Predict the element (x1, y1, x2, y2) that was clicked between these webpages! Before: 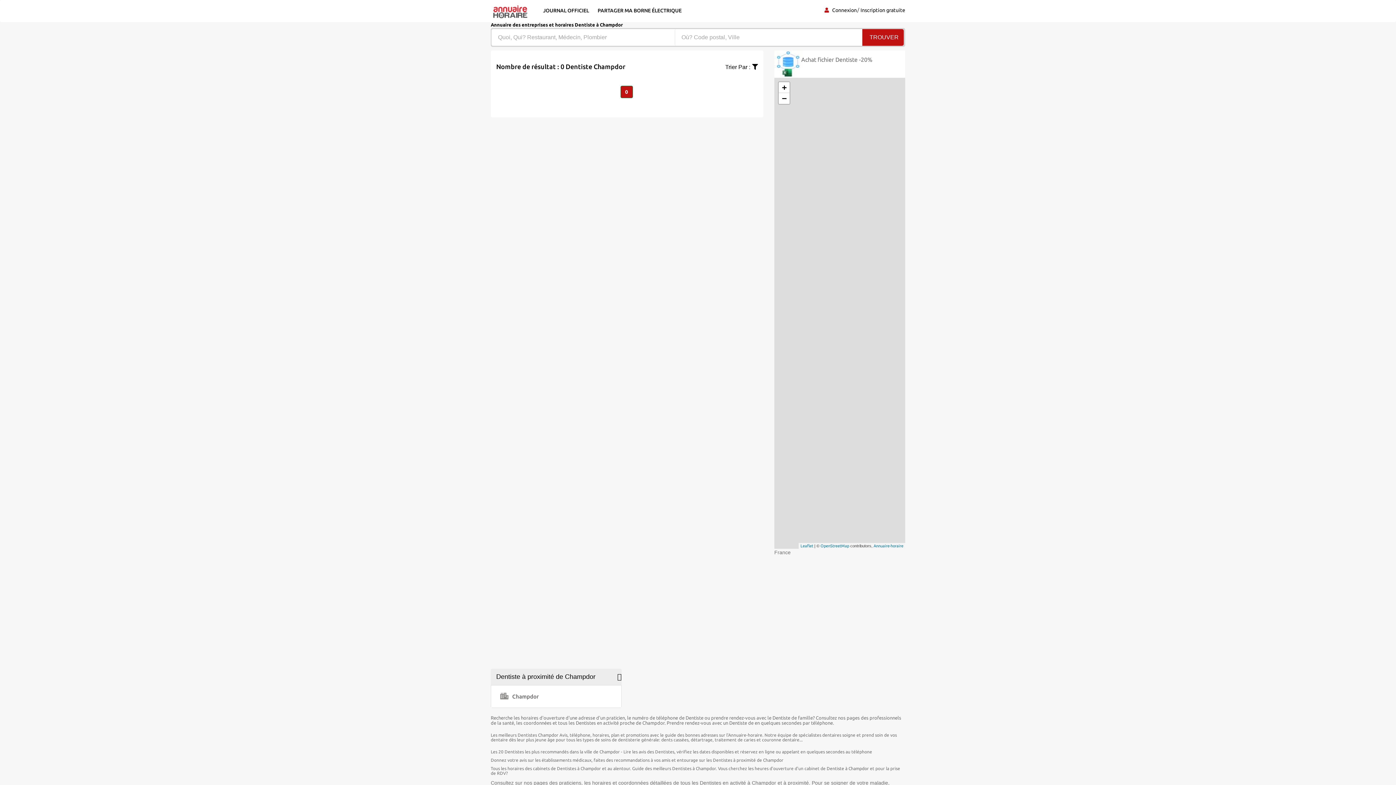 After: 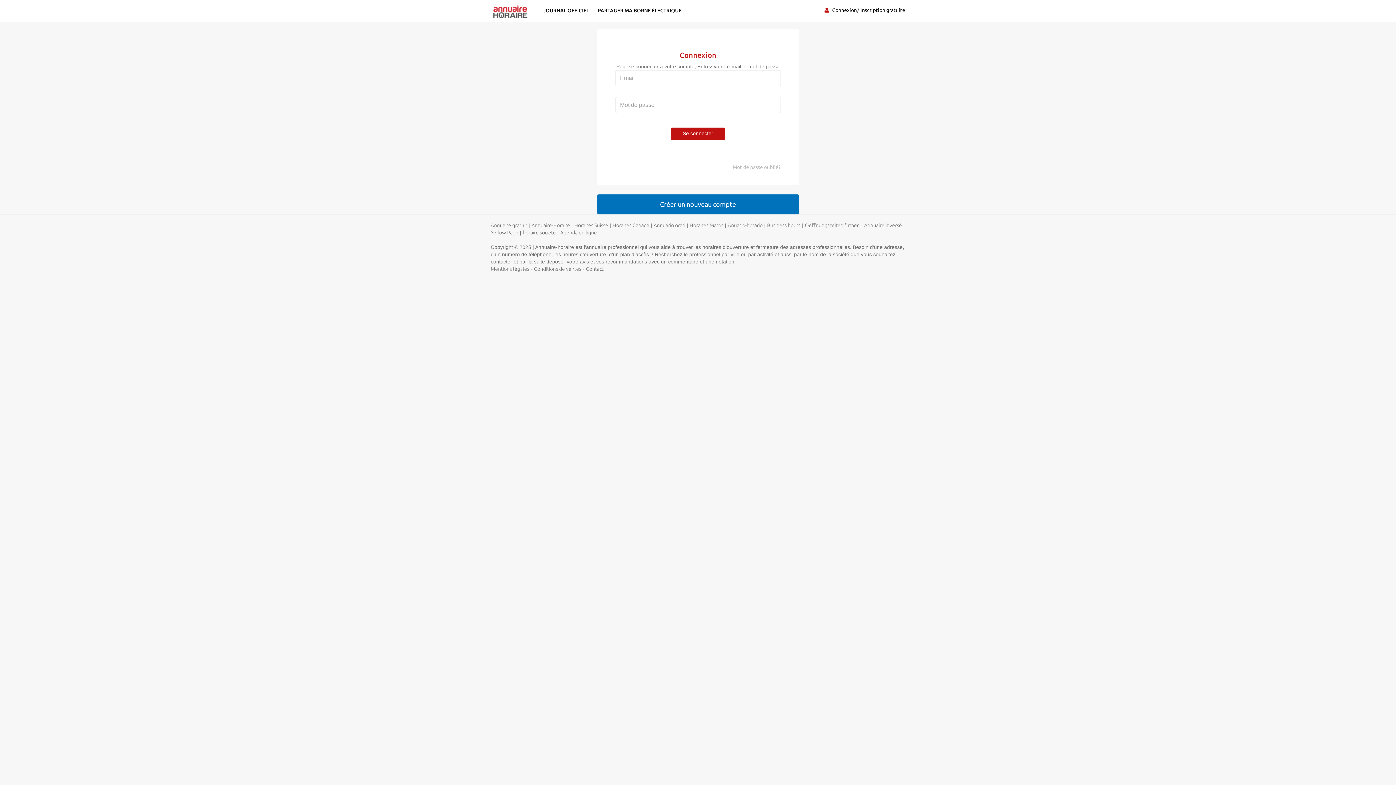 Action: label: Connexion bbox: (832, 7, 857, 13)